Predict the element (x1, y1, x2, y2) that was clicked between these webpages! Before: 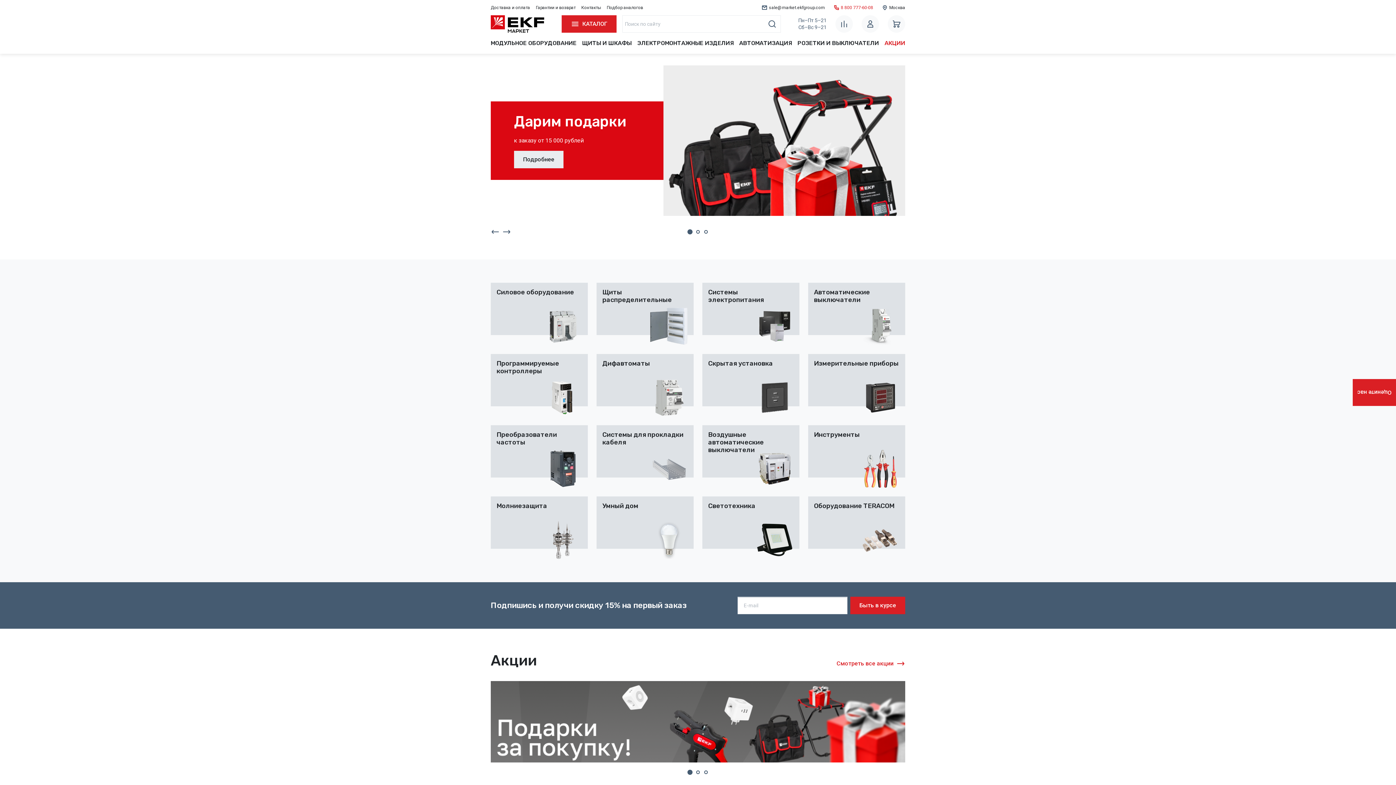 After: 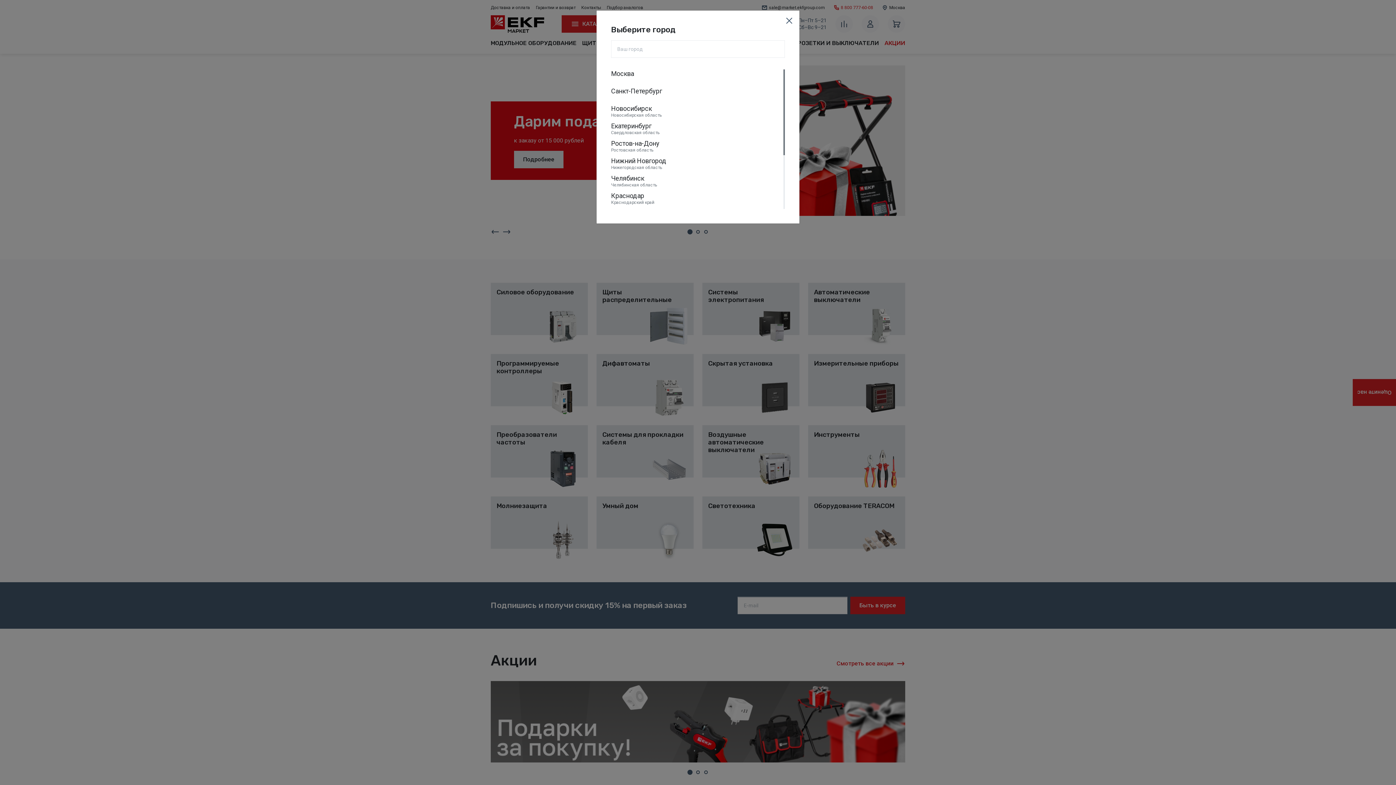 Action: label: Москва bbox: (882, 4, 905, 10)